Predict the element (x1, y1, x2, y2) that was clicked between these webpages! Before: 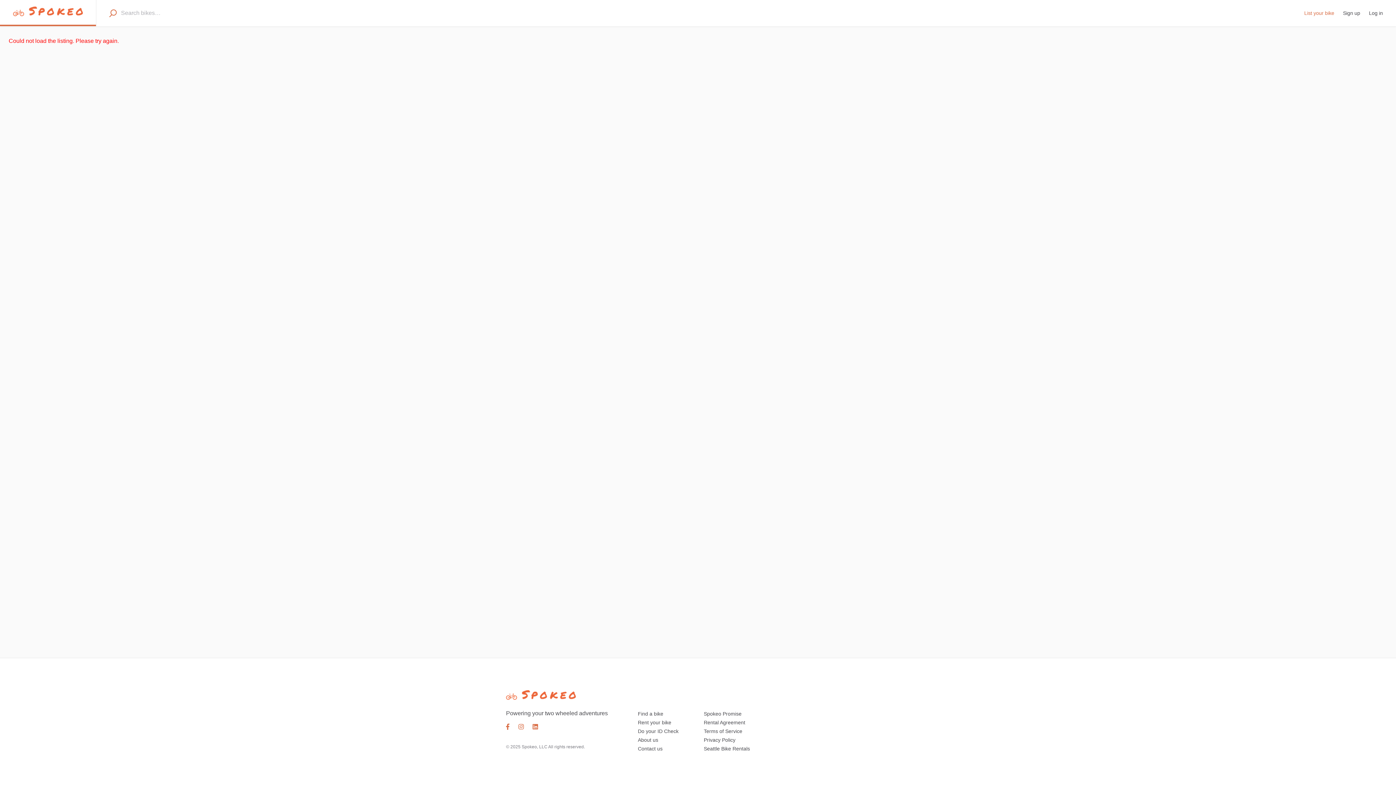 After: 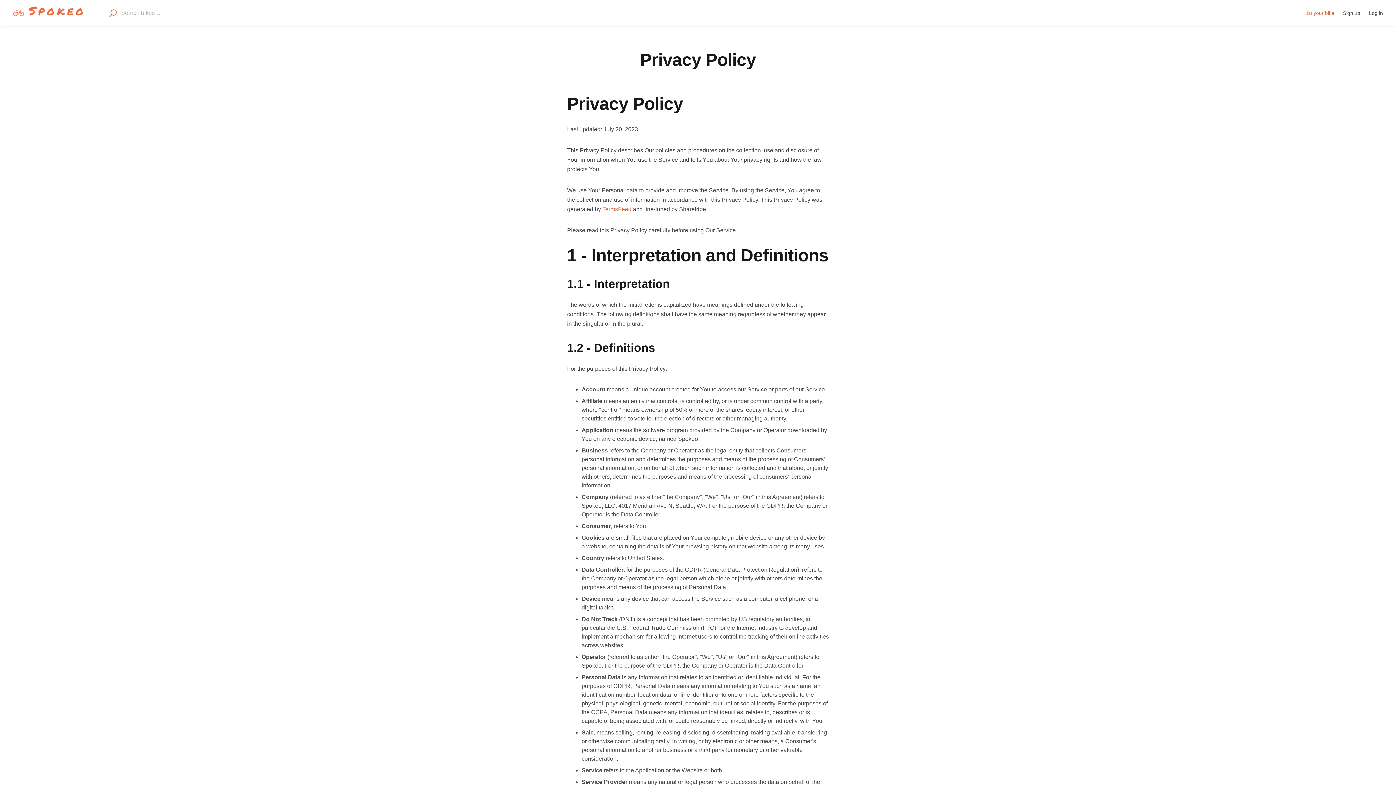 Action: bbox: (704, 737, 735, 743) label: Privacy Policy